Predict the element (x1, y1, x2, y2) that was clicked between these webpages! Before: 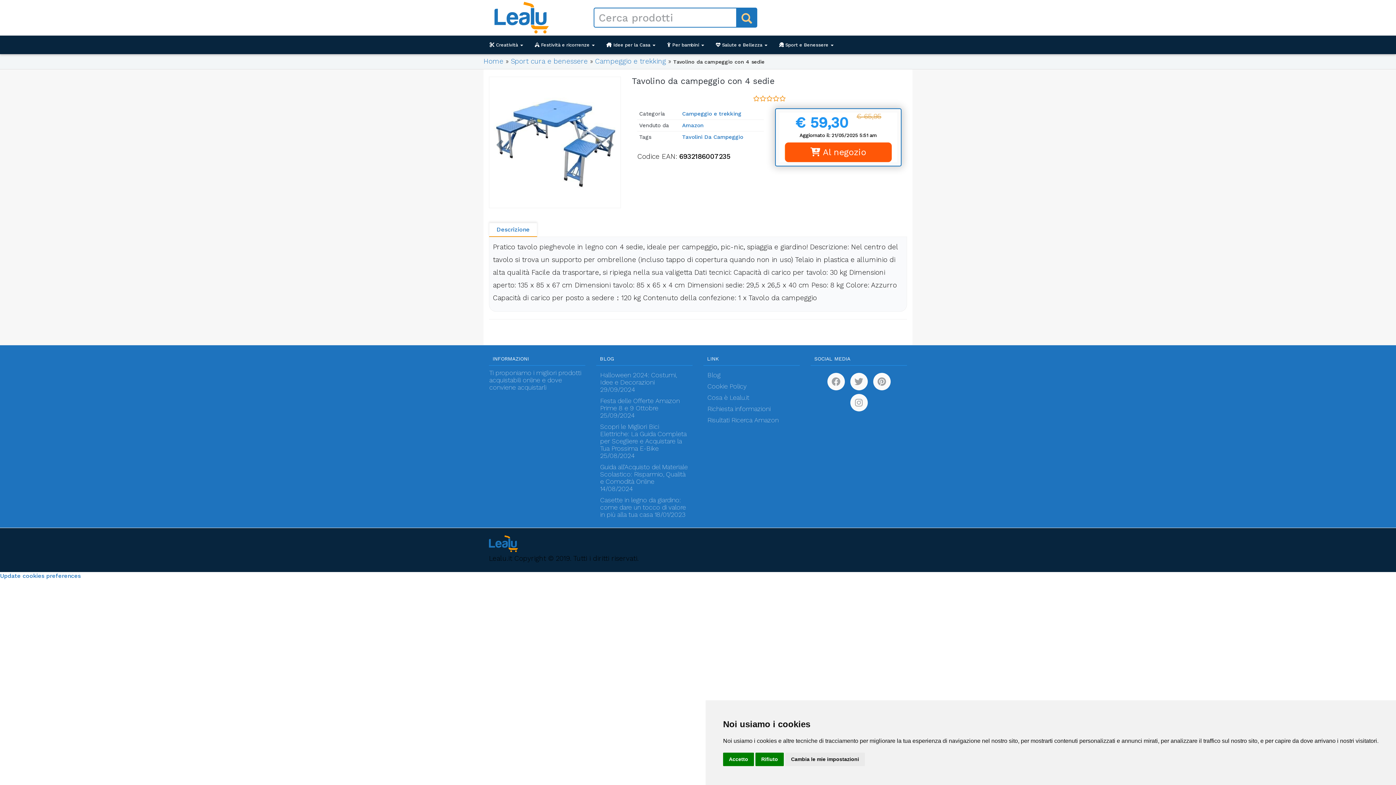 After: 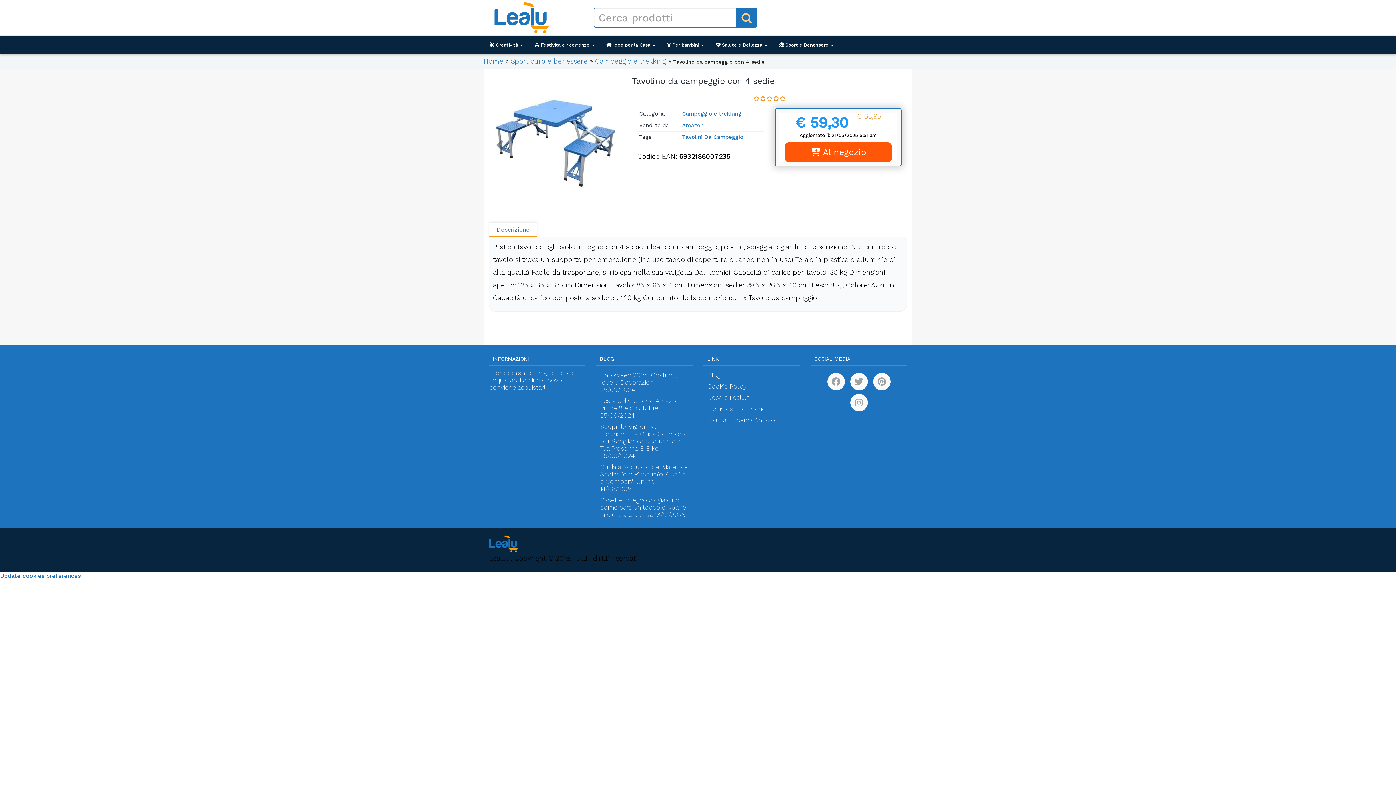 Action: label: Rifiuto bbox: (755, 753, 784, 766)